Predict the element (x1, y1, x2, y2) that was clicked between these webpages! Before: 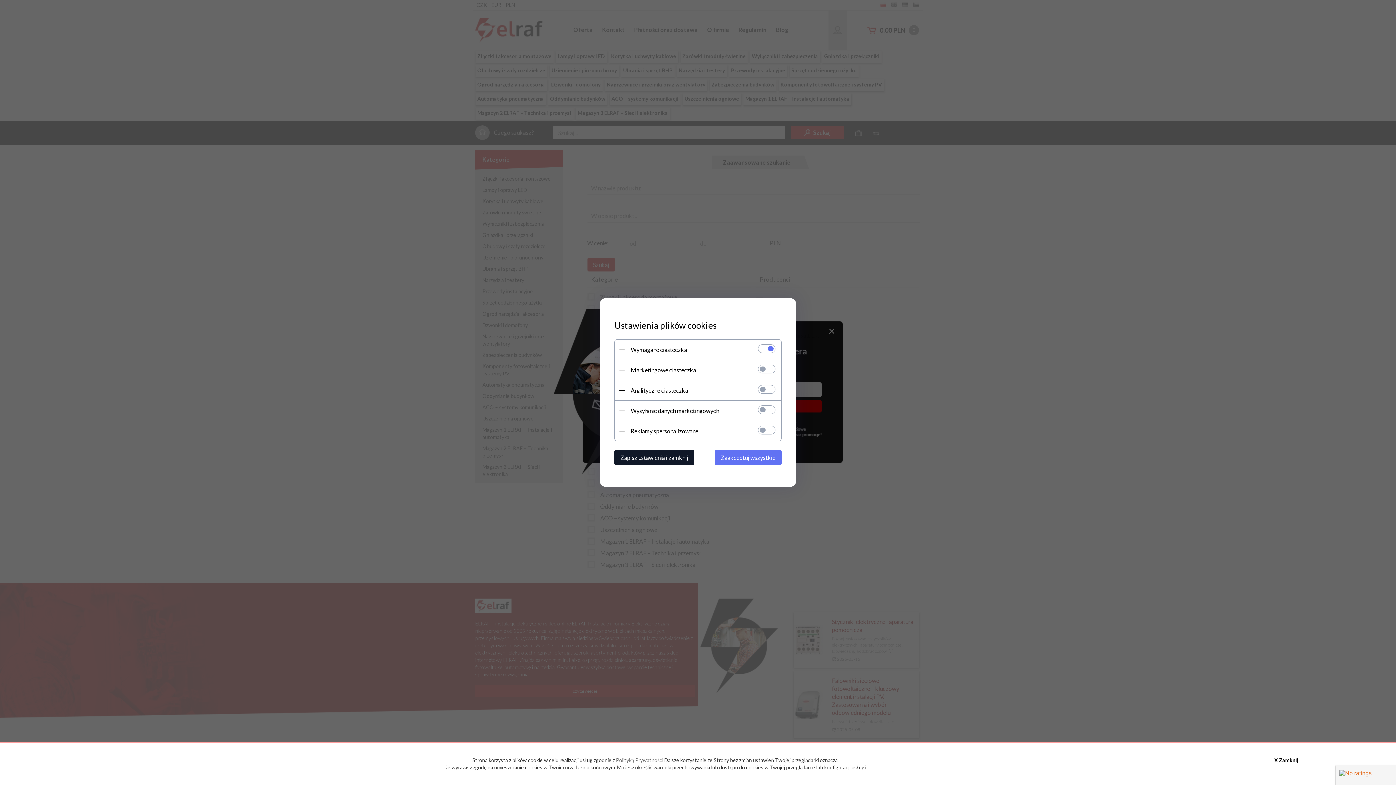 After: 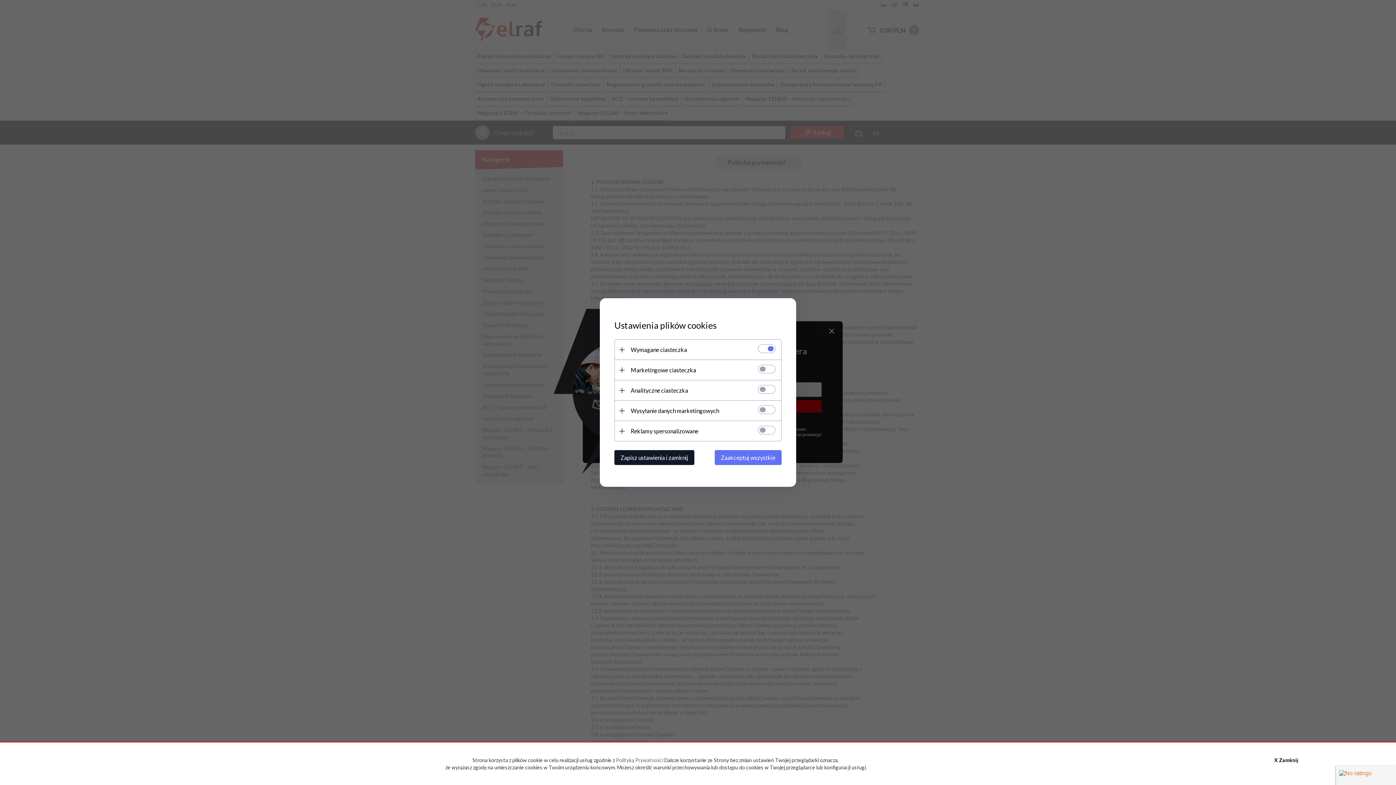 Action: label: Polityką Prywatności  bbox: (616, 757, 664, 763)